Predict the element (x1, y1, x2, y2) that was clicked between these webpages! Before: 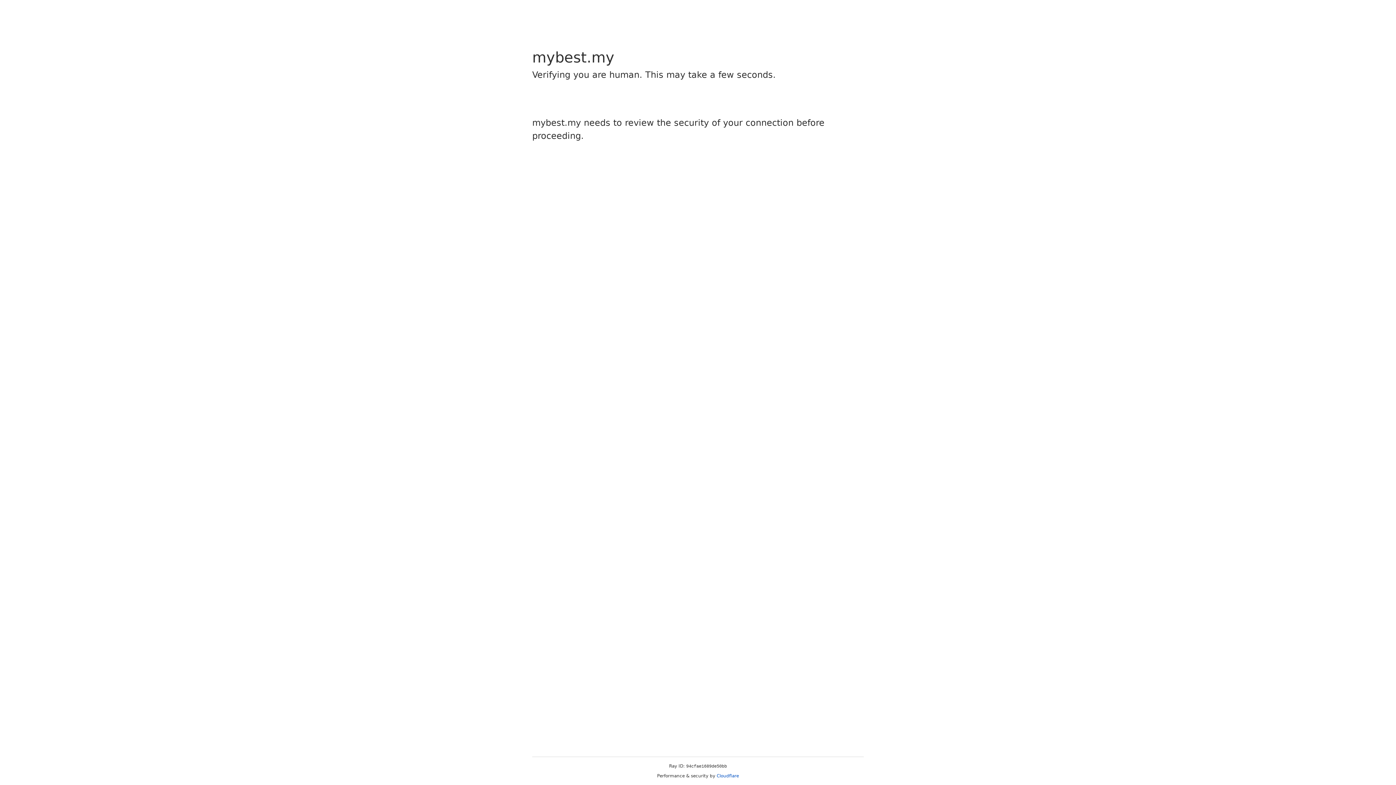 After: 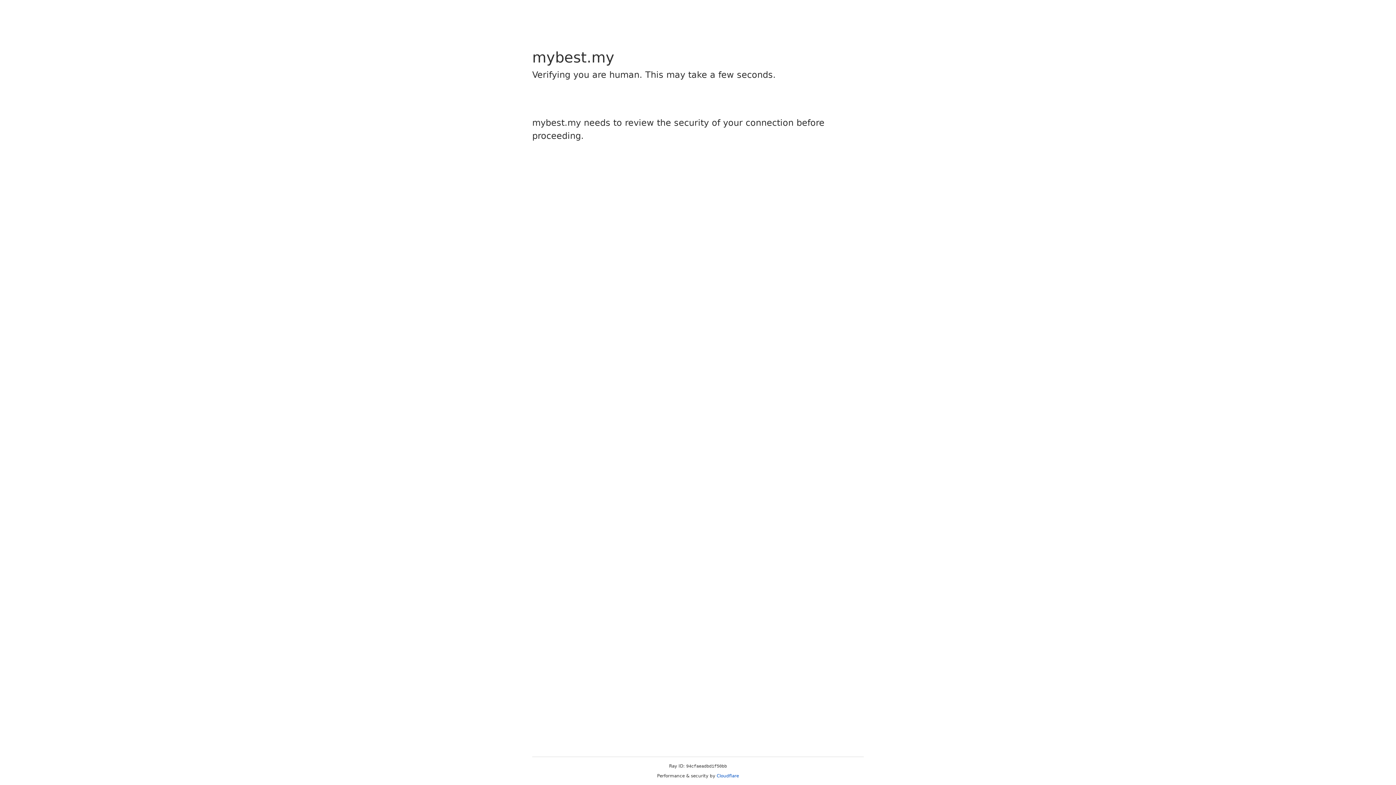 Action: bbox: (716, 773, 739, 778) label: Cloudflare